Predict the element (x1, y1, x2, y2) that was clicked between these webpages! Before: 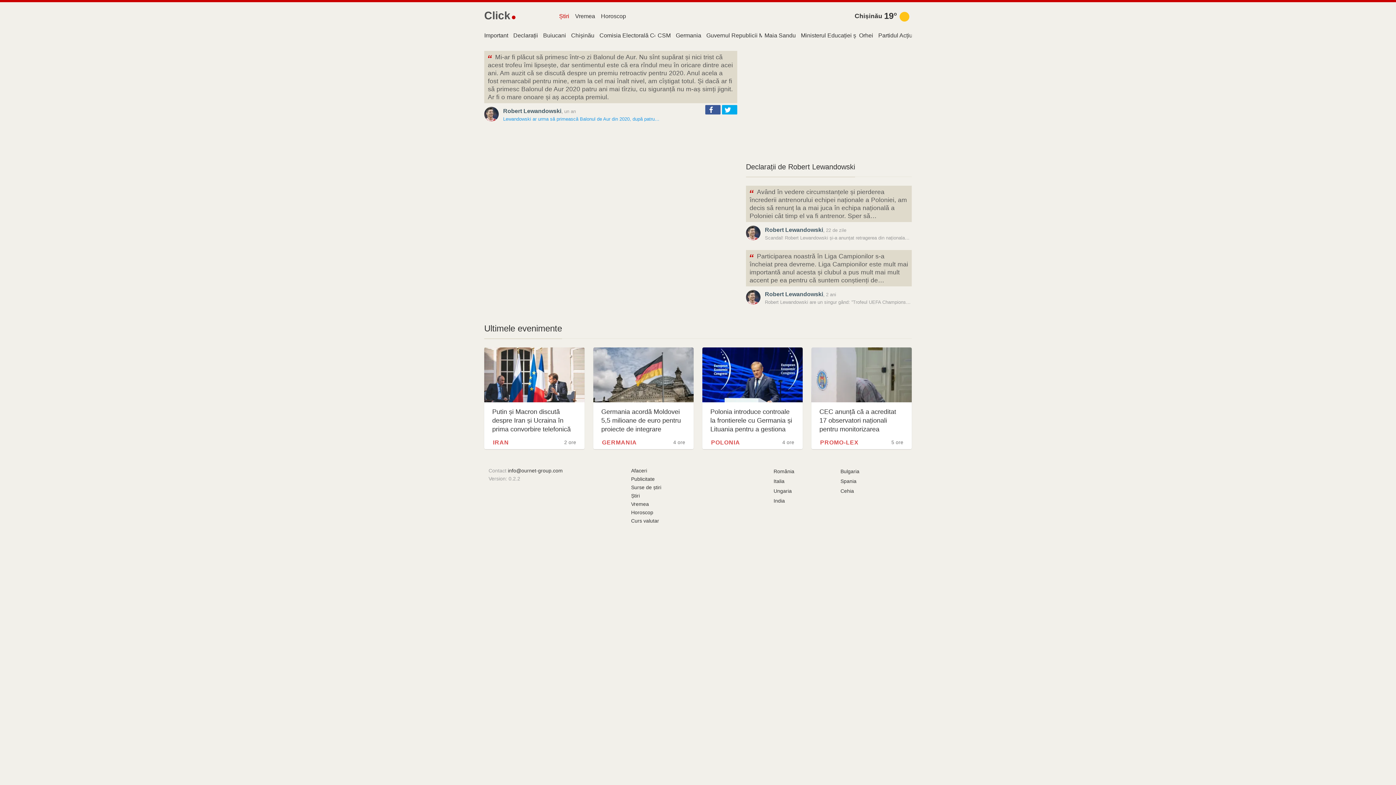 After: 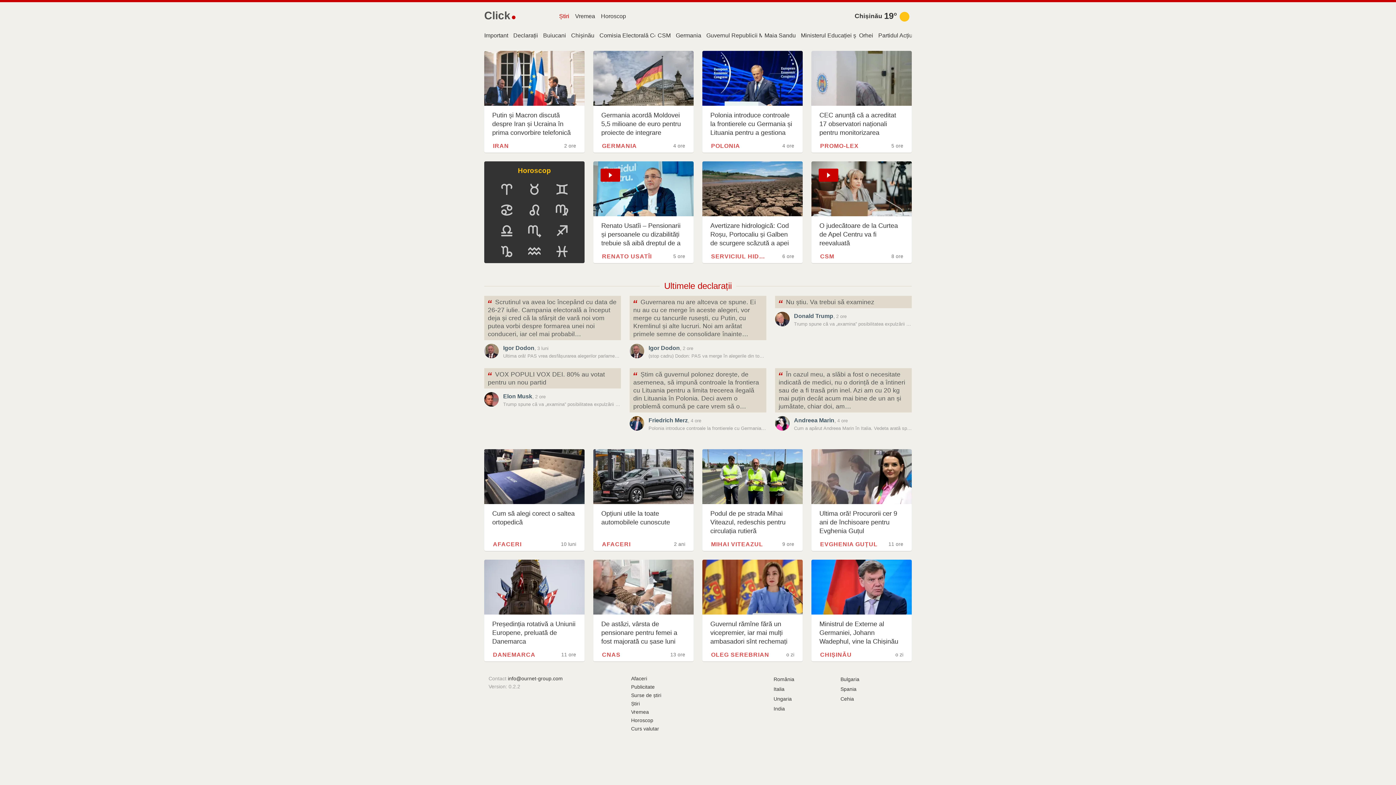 Action: label: Știri bbox: (556, 10, 572, 21)